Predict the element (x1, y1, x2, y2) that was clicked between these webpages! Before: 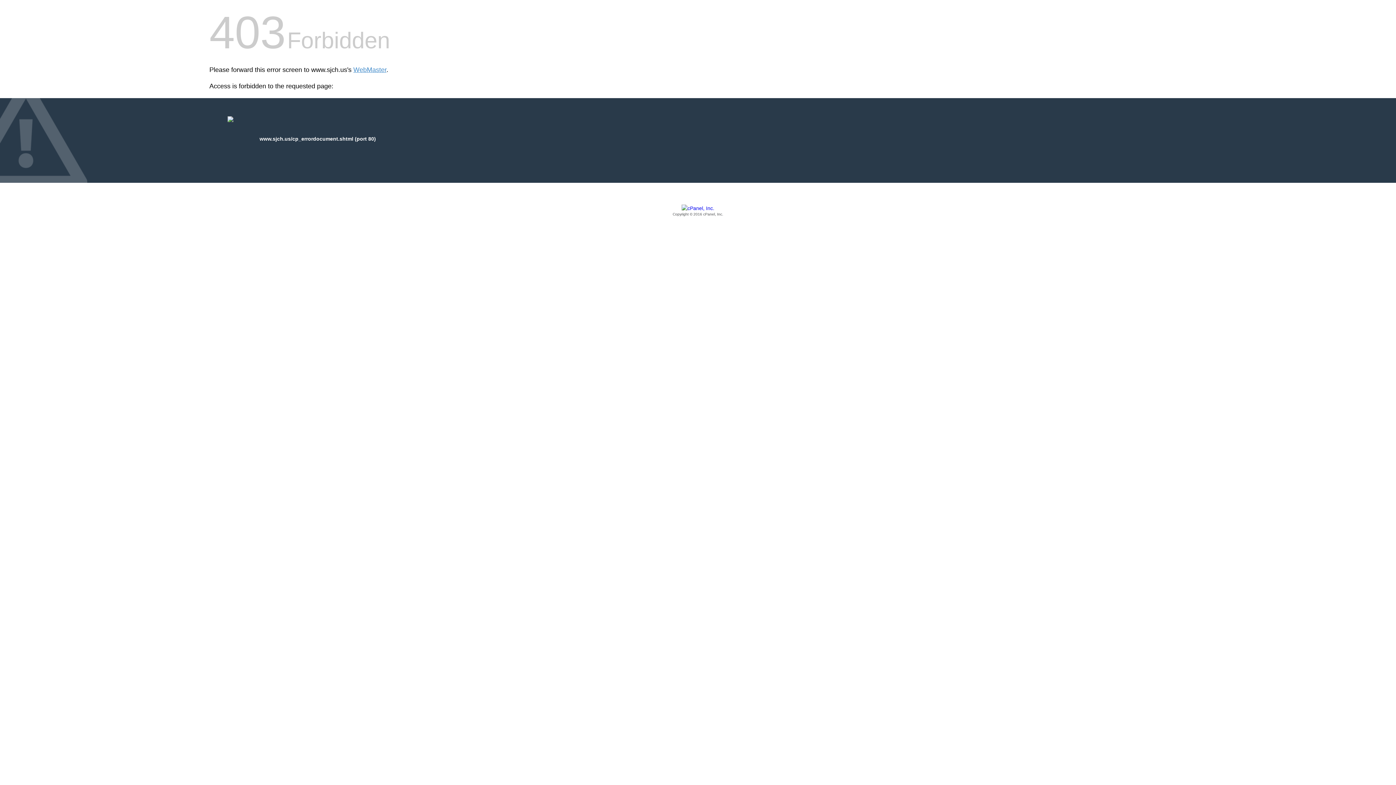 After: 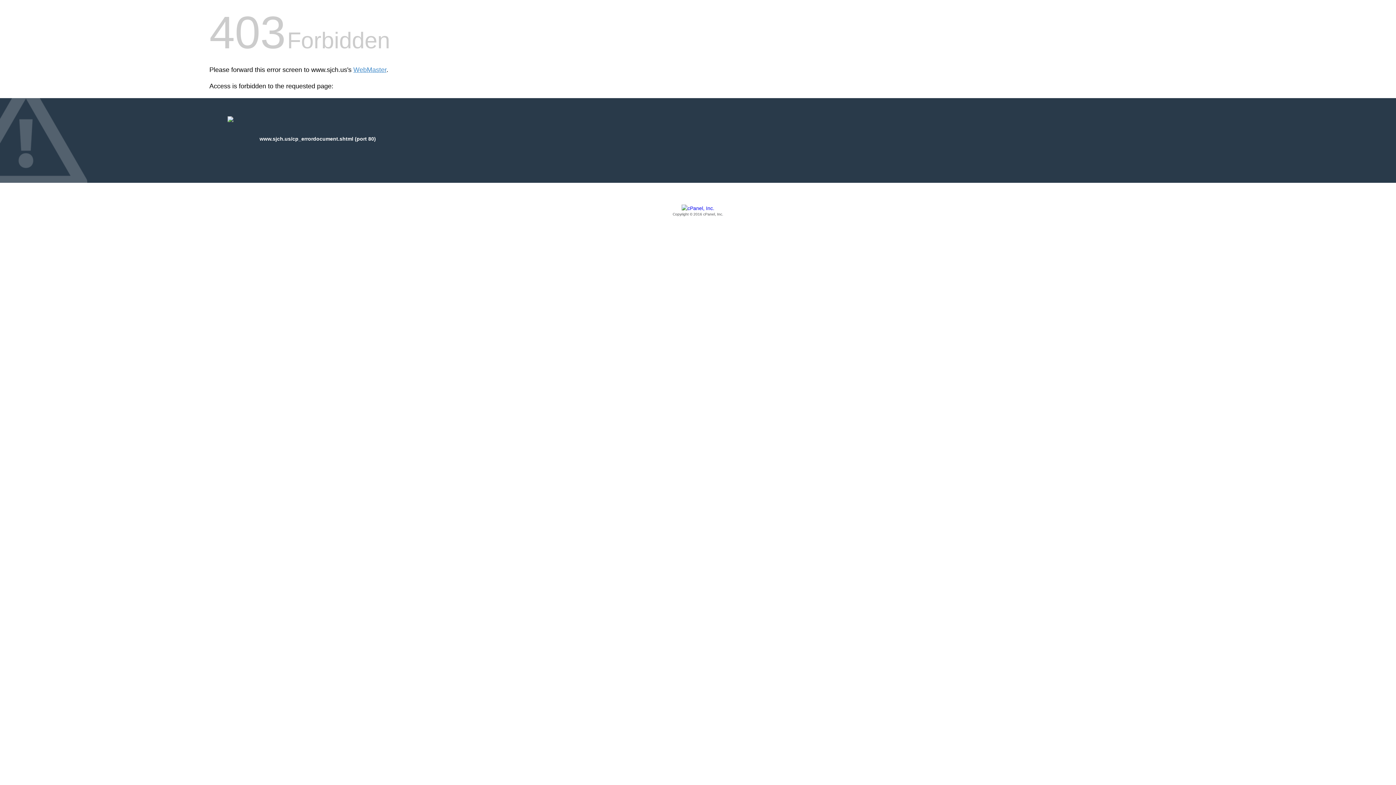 Action: label: Copyright © 2016 cPanel, Inc. bbox: (209, 205, 1186, 217)